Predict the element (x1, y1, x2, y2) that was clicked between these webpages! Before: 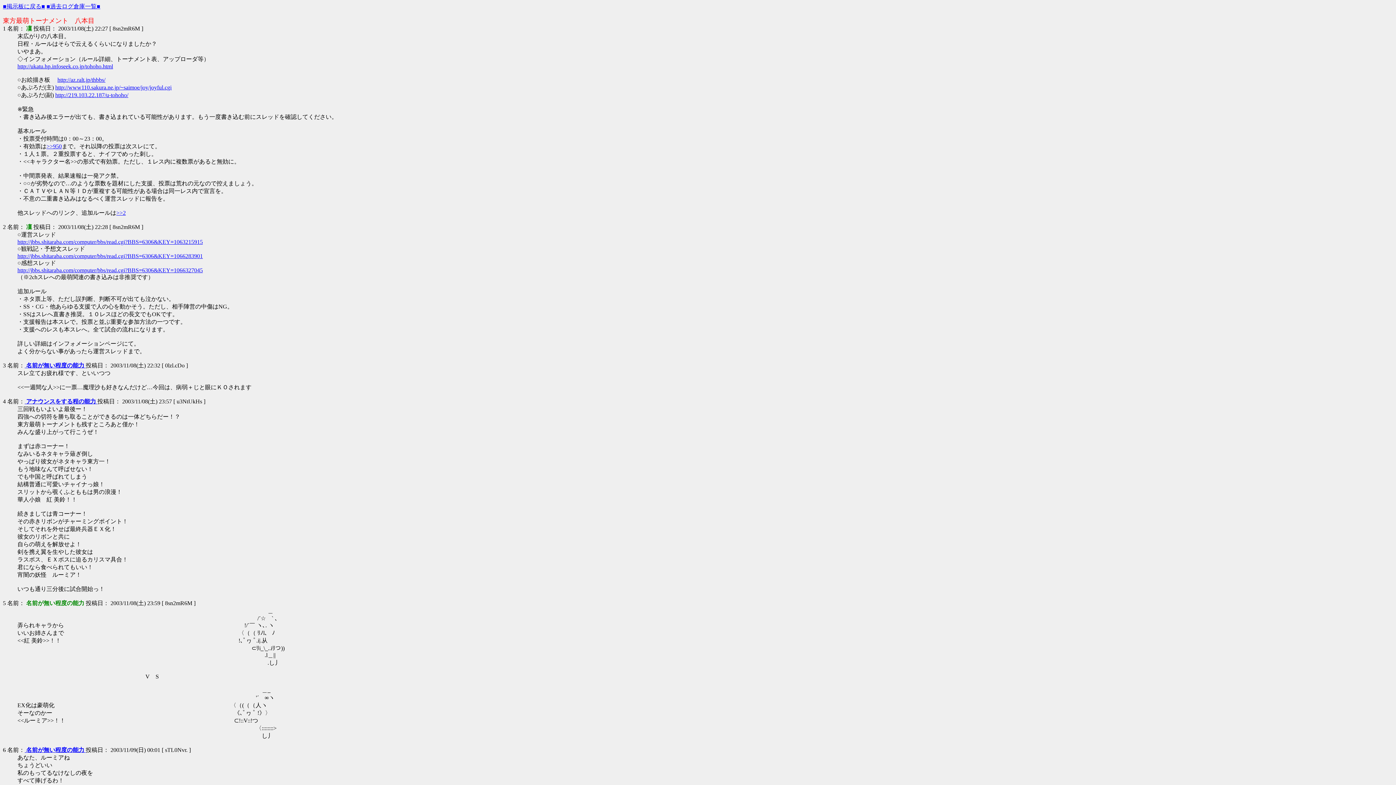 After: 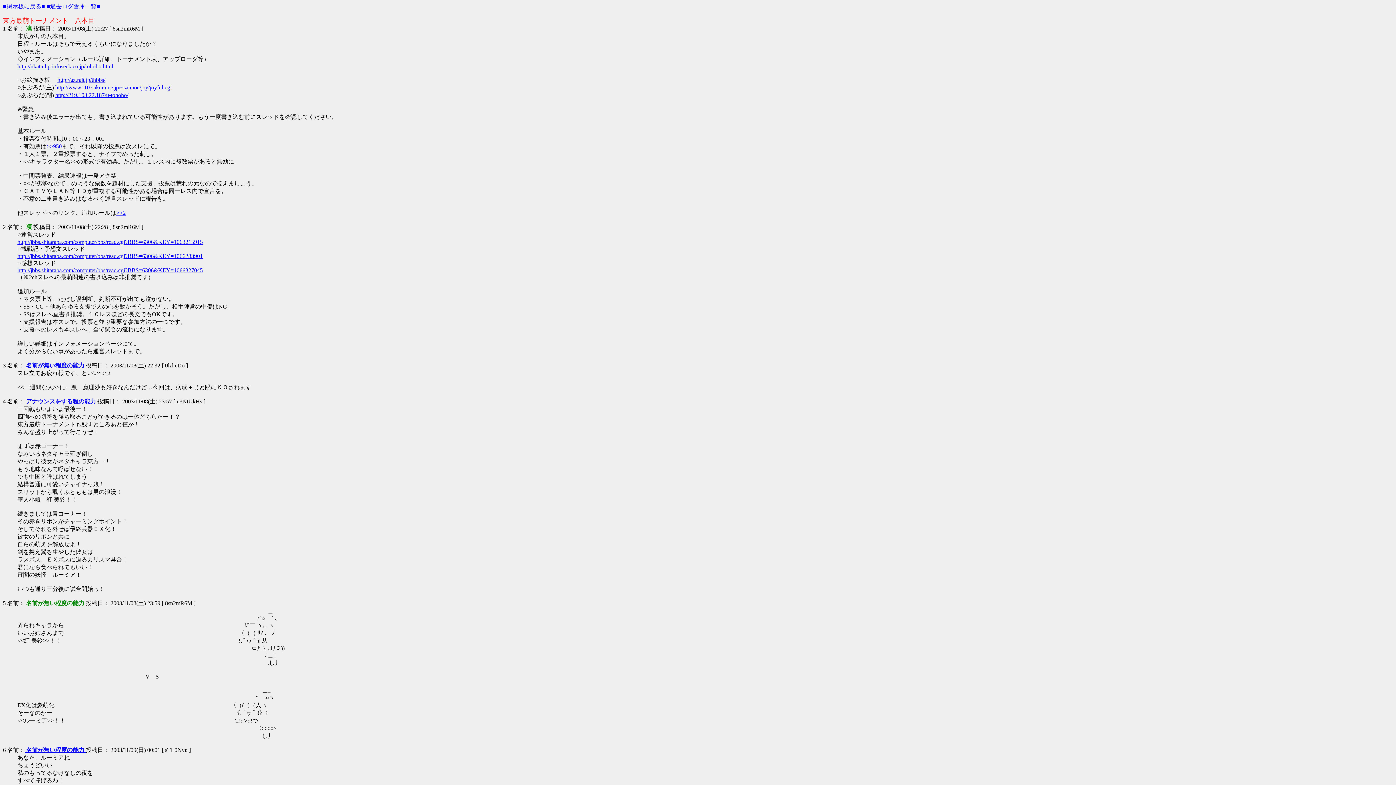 Action: label: http://219.103.22.187/u-tohoho/ bbox: (55, 92, 128, 98)